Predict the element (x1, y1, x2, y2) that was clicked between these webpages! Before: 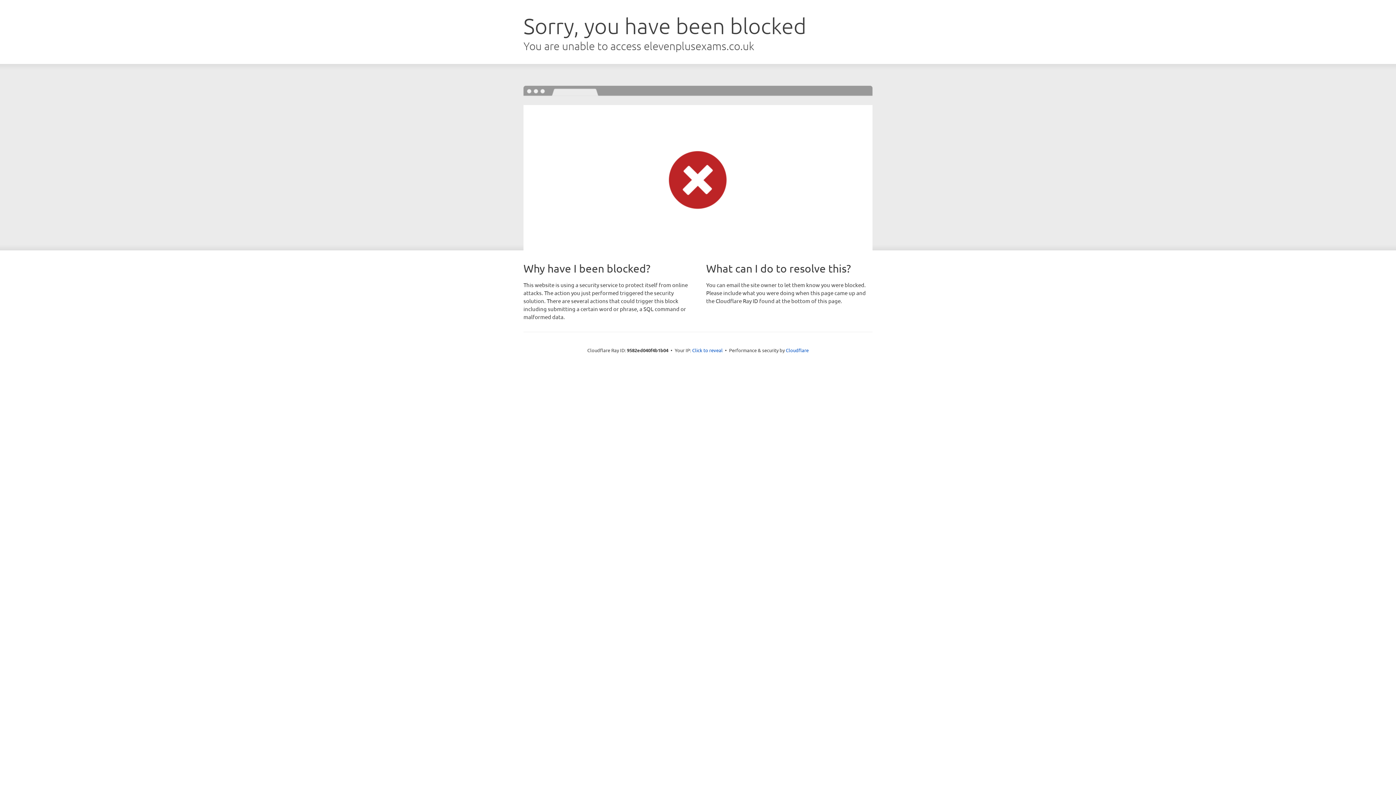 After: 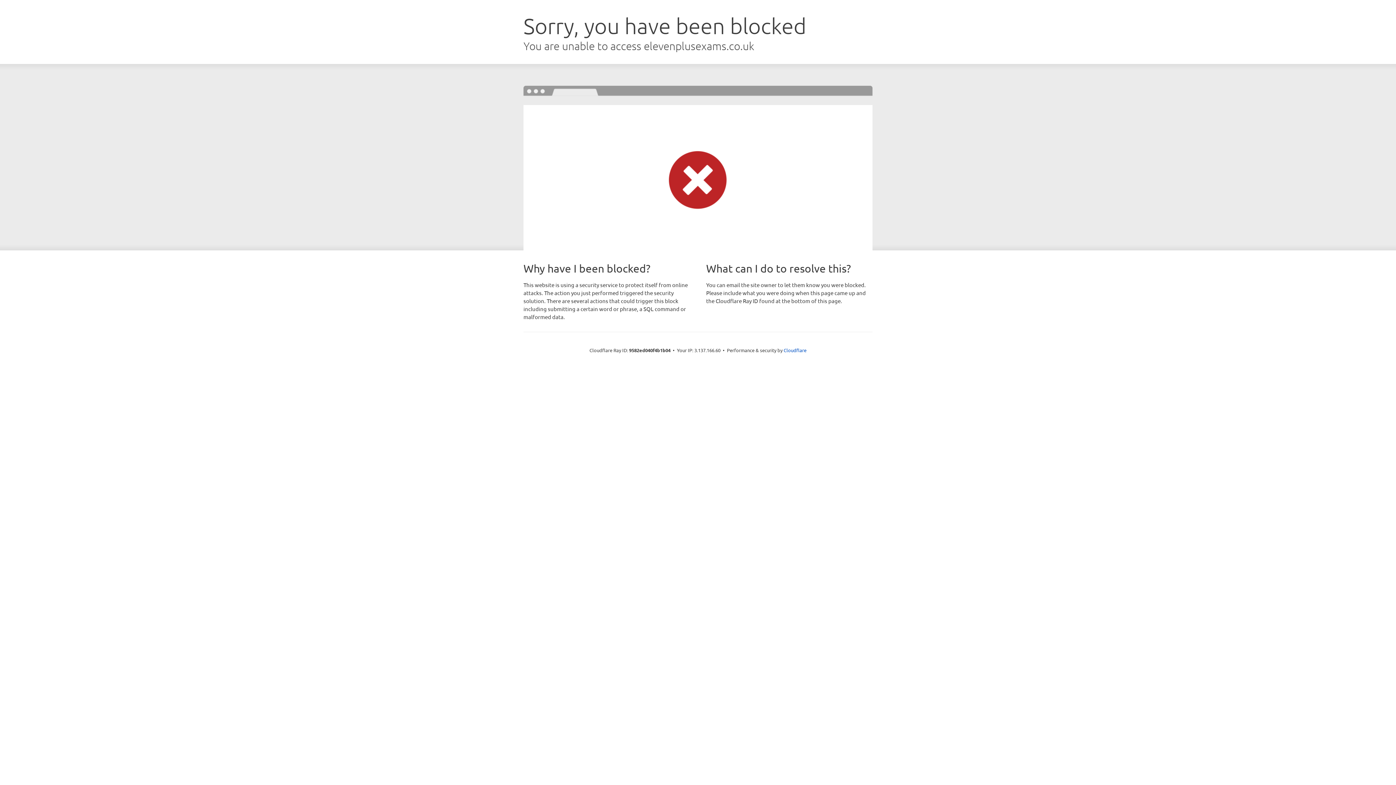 Action: bbox: (692, 346, 722, 353) label: Click to reveal